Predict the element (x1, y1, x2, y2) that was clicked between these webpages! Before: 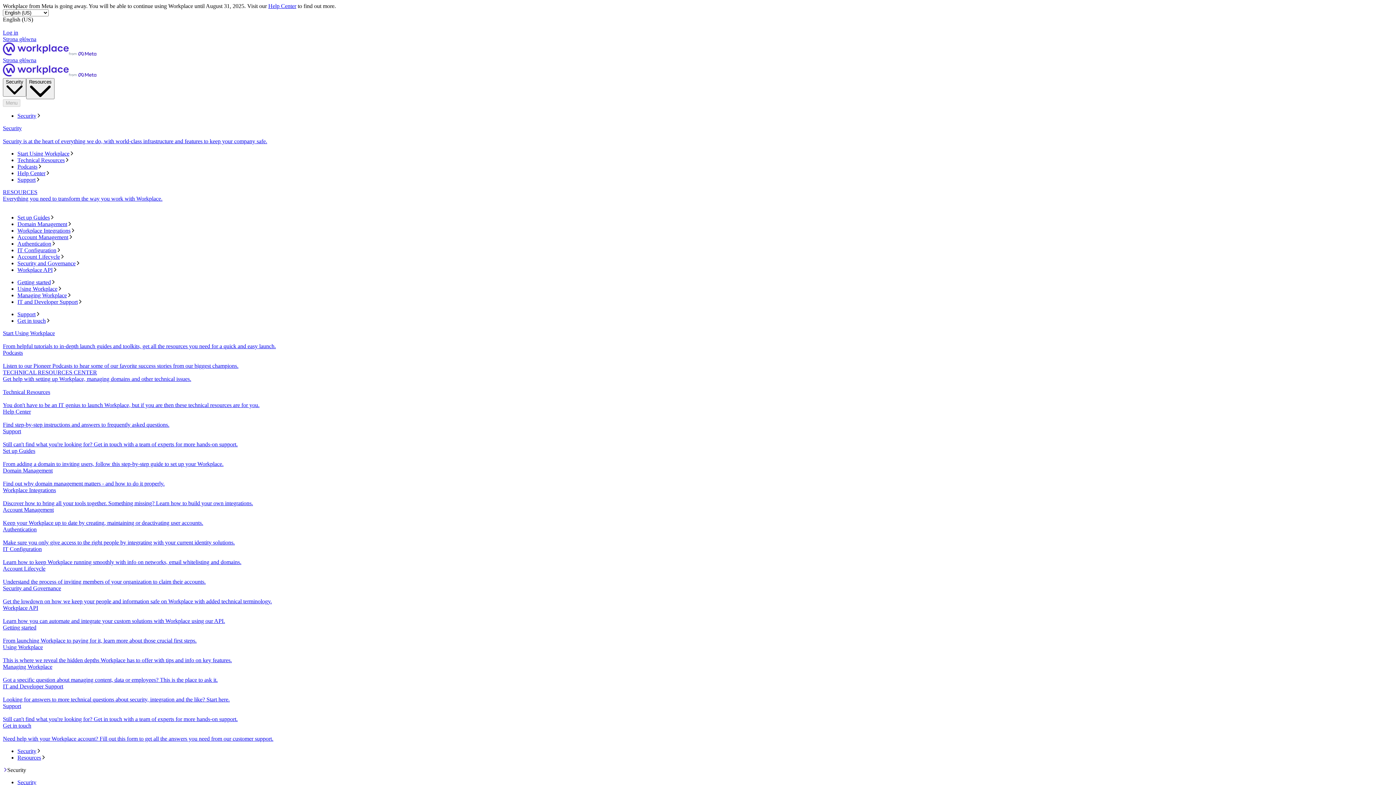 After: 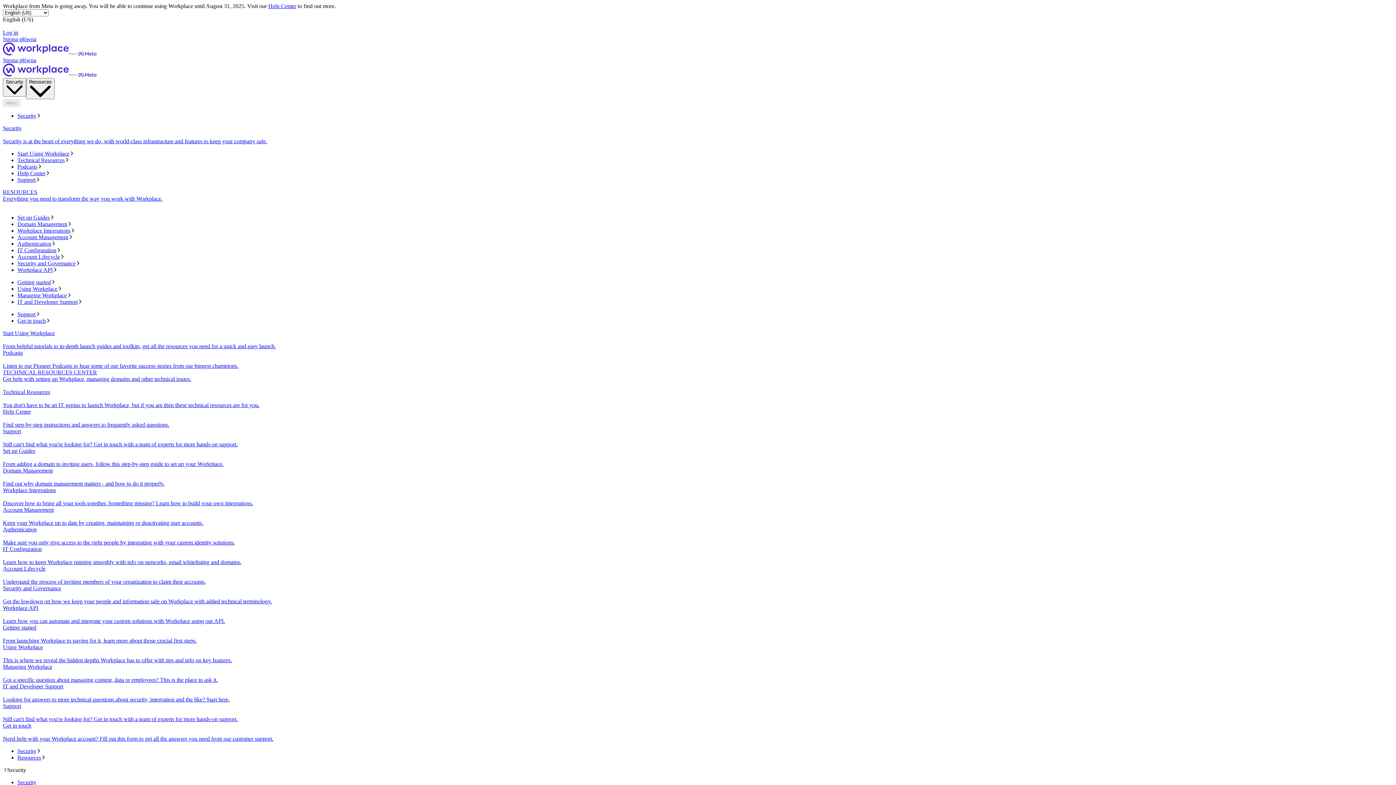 Action: bbox: (2, 349, 1393, 369) label: Podcasts
Listen to our Pioneer Podcasts to hear some of our favorite success stories from our biggest champions.